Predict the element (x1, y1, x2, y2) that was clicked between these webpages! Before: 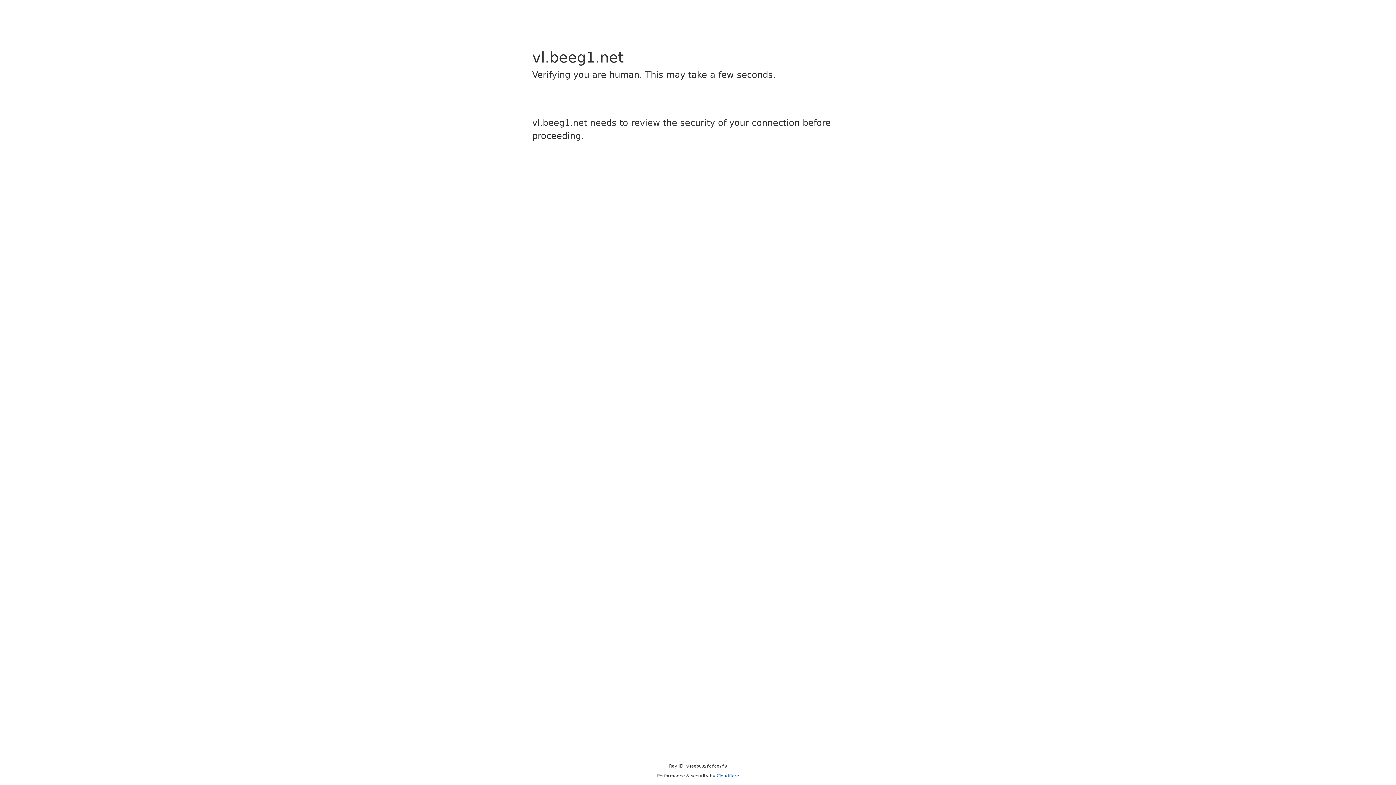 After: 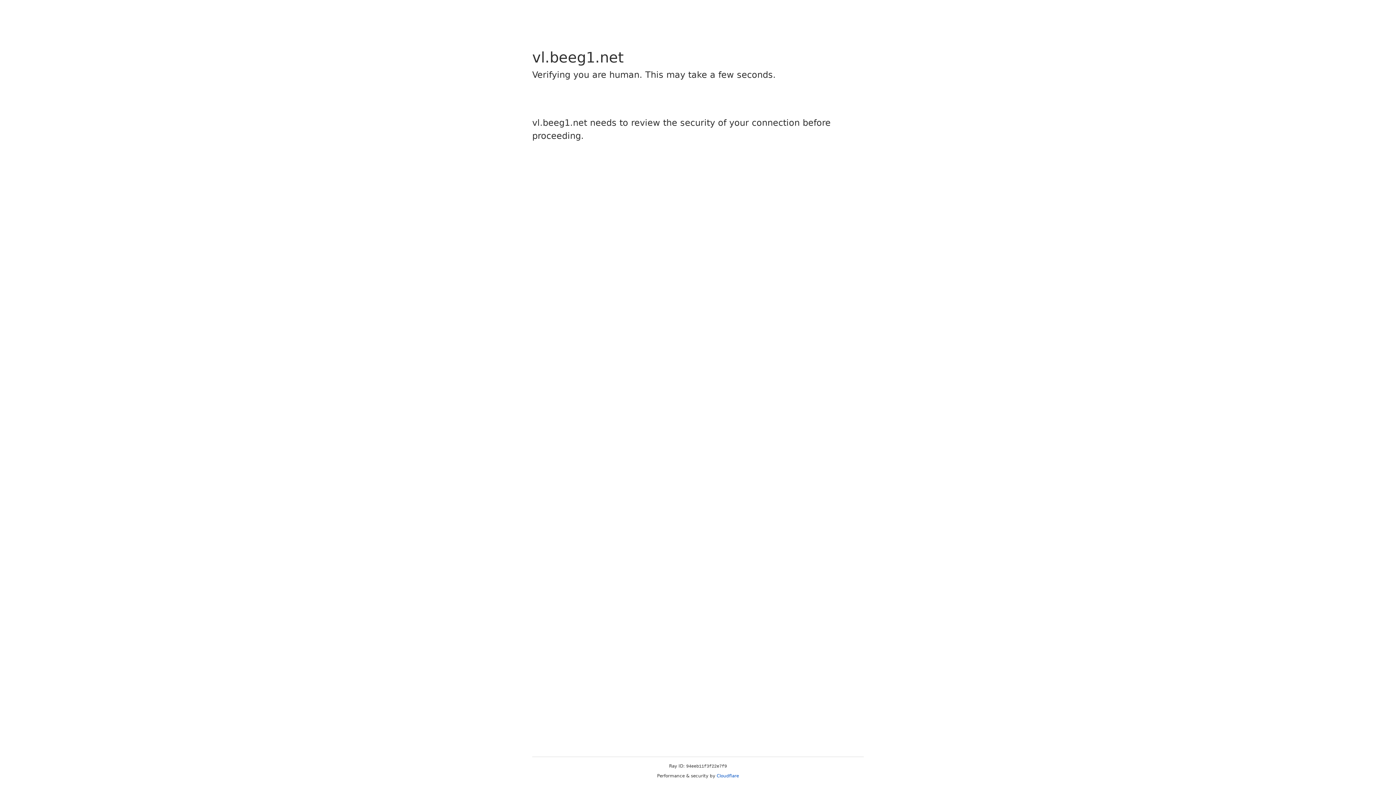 Action: bbox: (716, 773, 739, 778) label: Cloudflare